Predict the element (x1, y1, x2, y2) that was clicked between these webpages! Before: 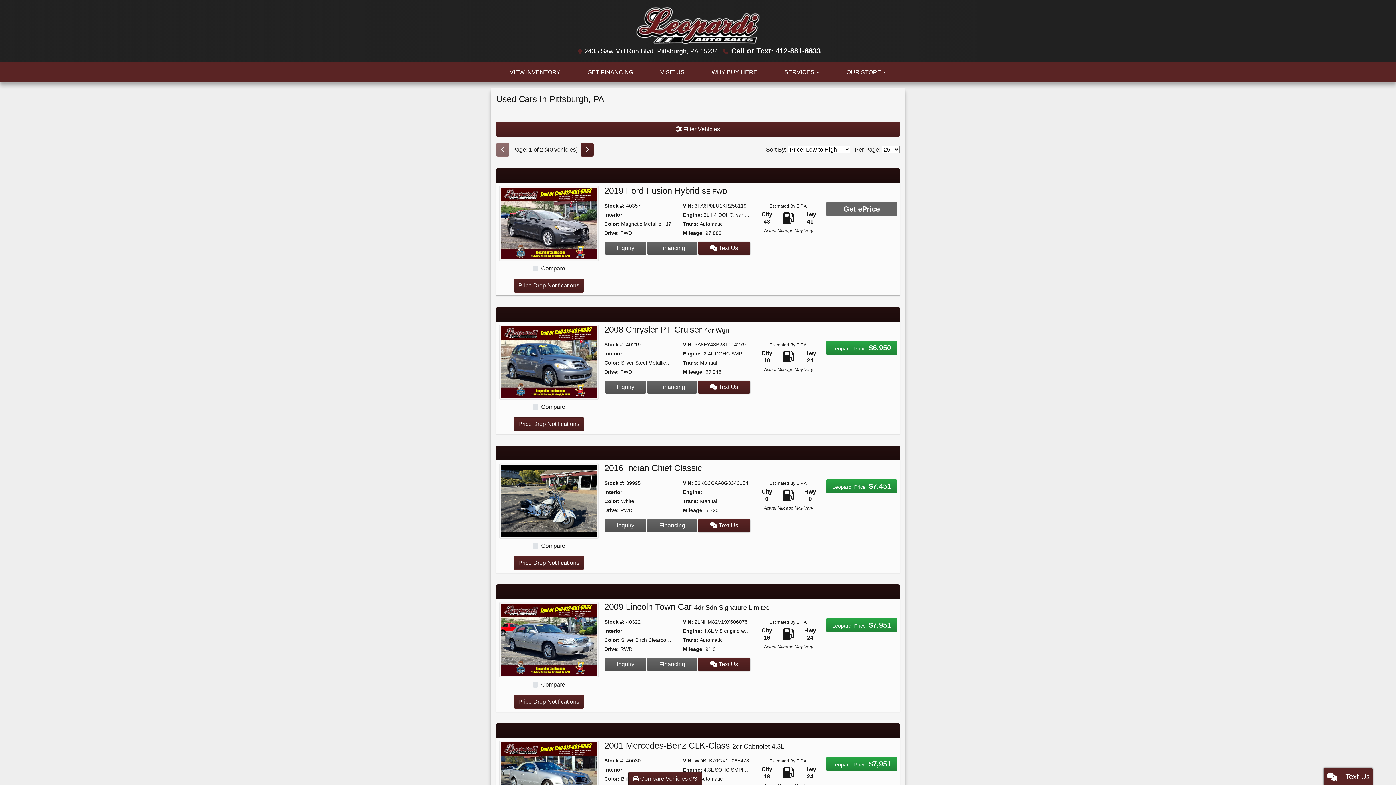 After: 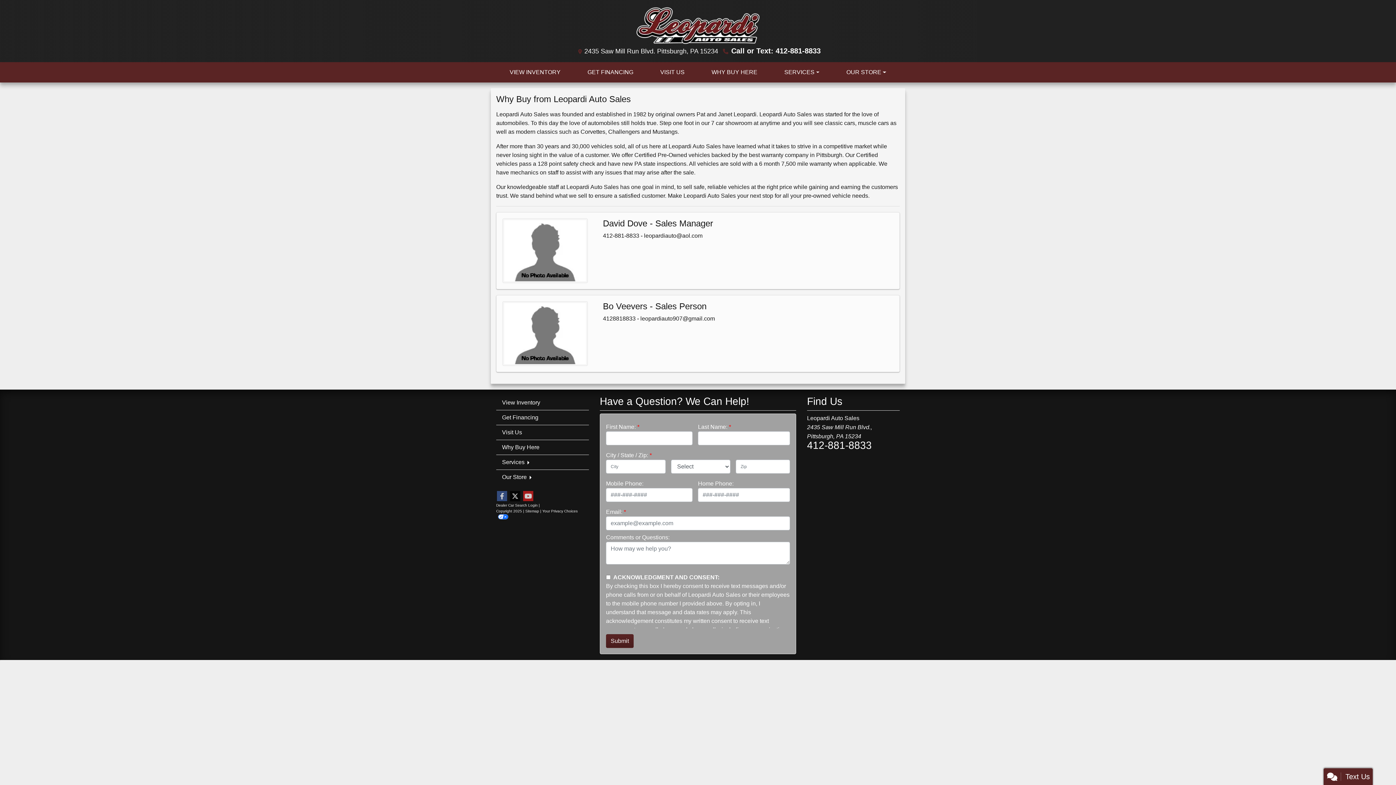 Action: label: WHY BUY HERE bbox: (698, 62, 771, 82)